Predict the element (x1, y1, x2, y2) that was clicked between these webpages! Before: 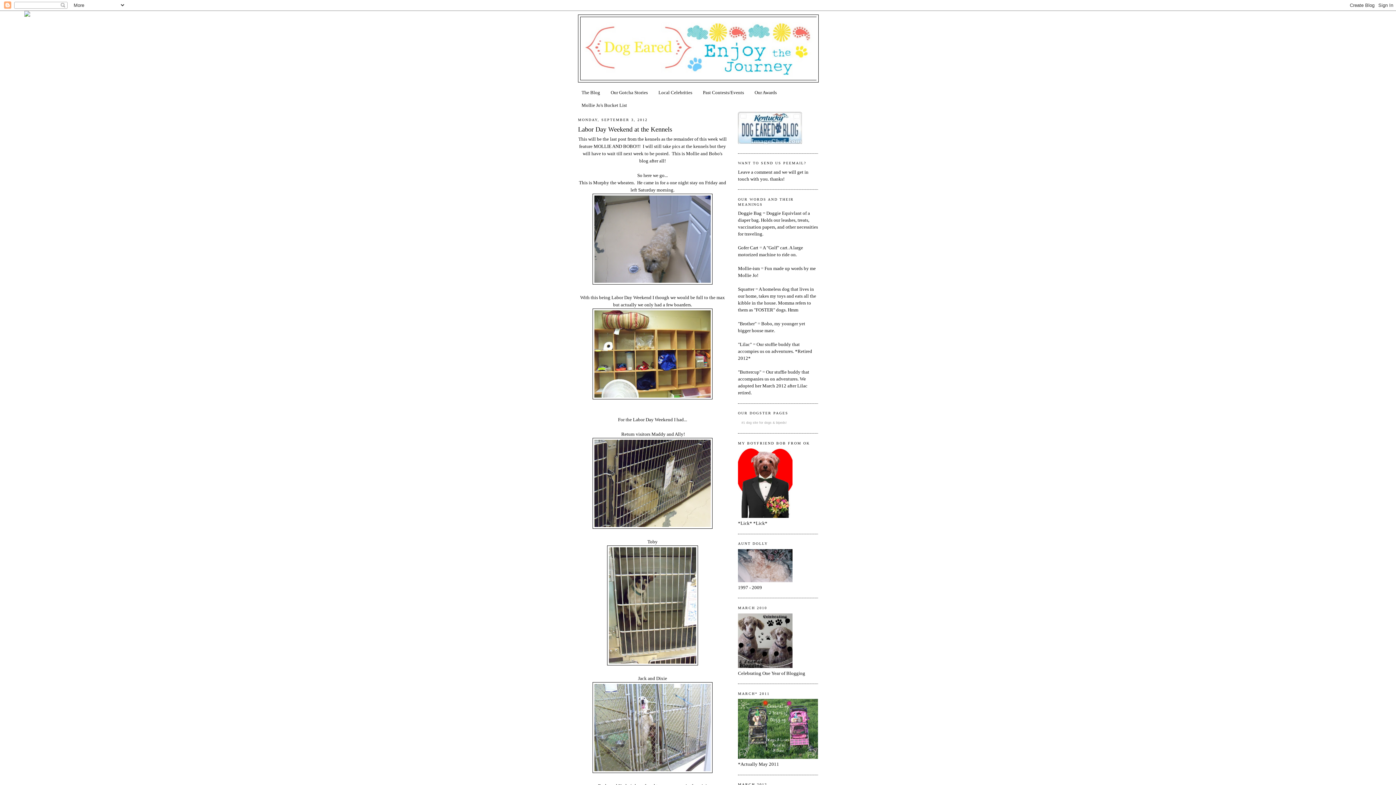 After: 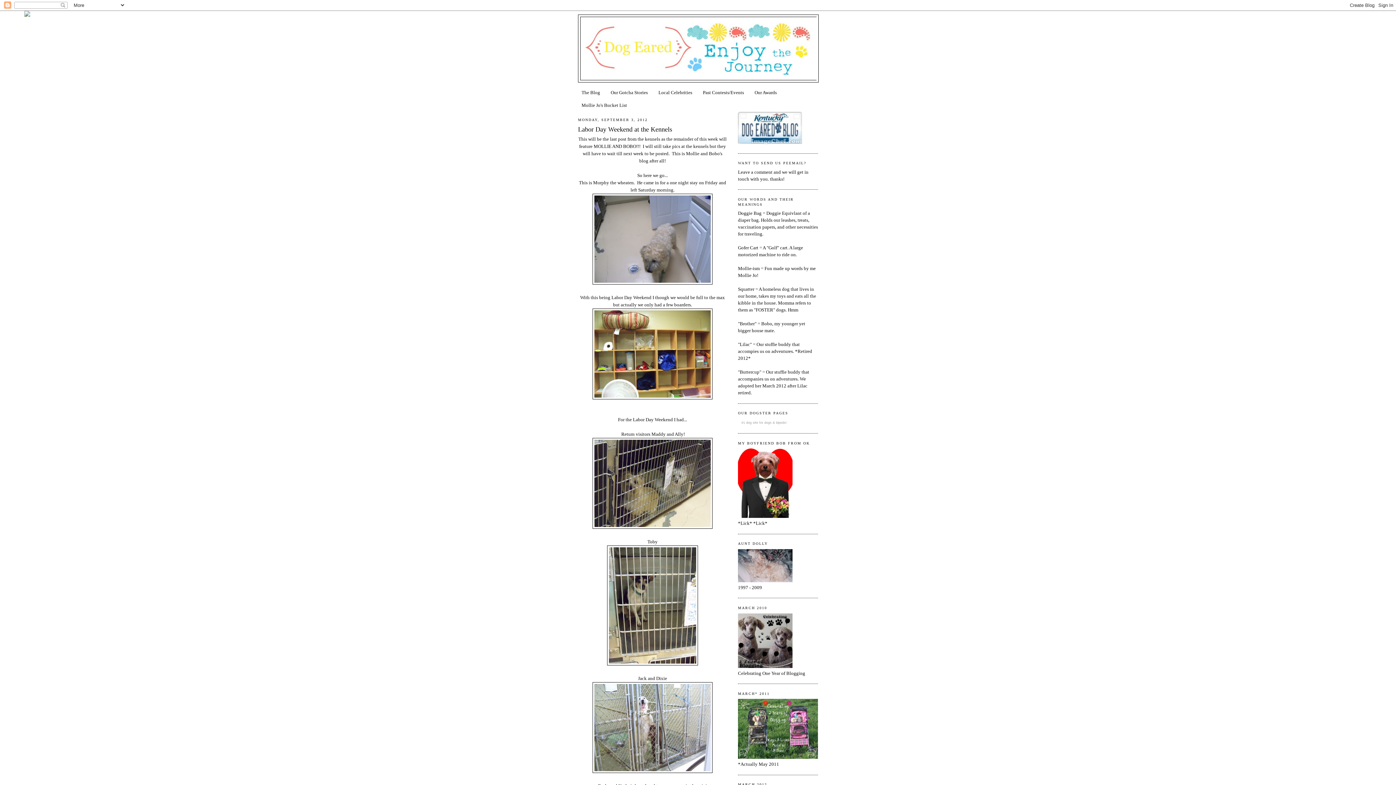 Action: label: Labor Day Weekend at the Kennels bbox: (578, 124, 727, 134)